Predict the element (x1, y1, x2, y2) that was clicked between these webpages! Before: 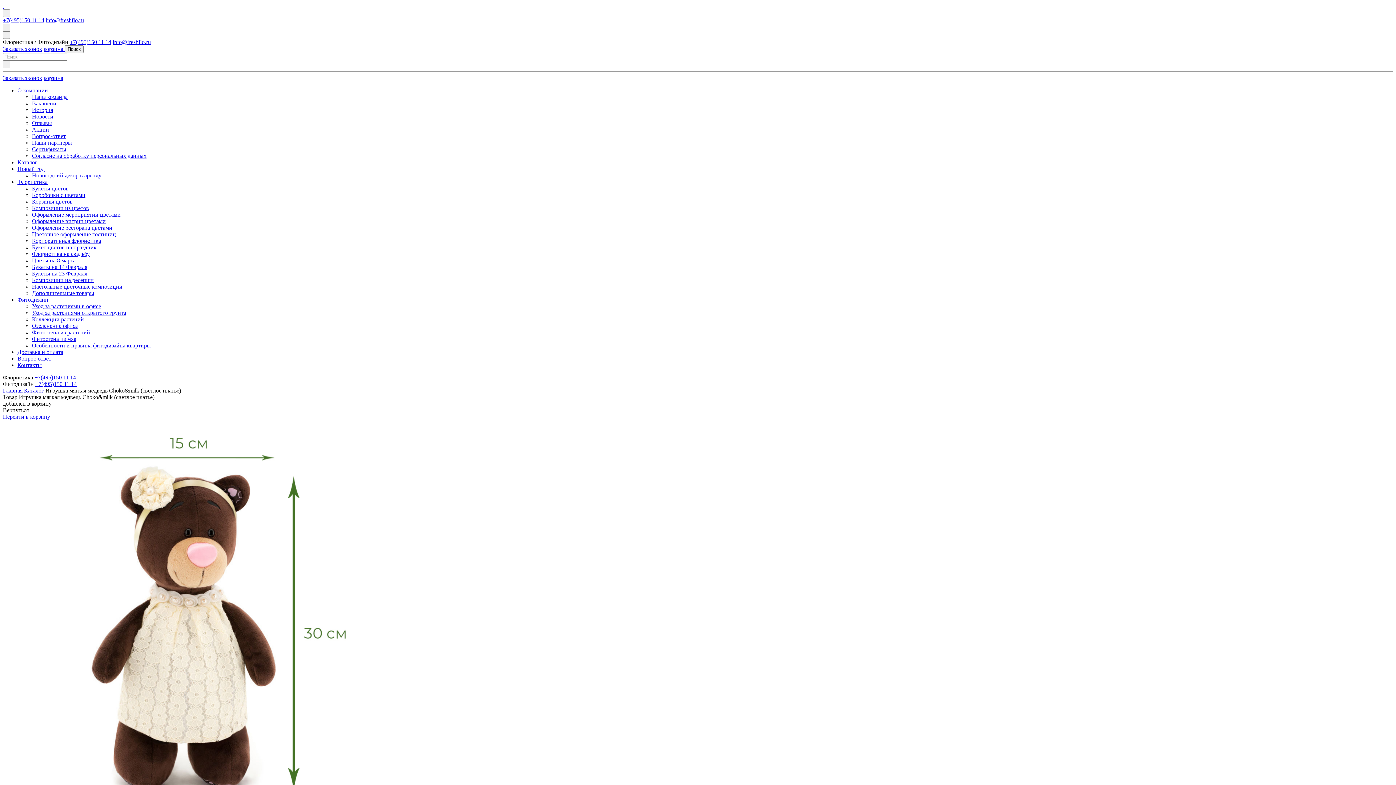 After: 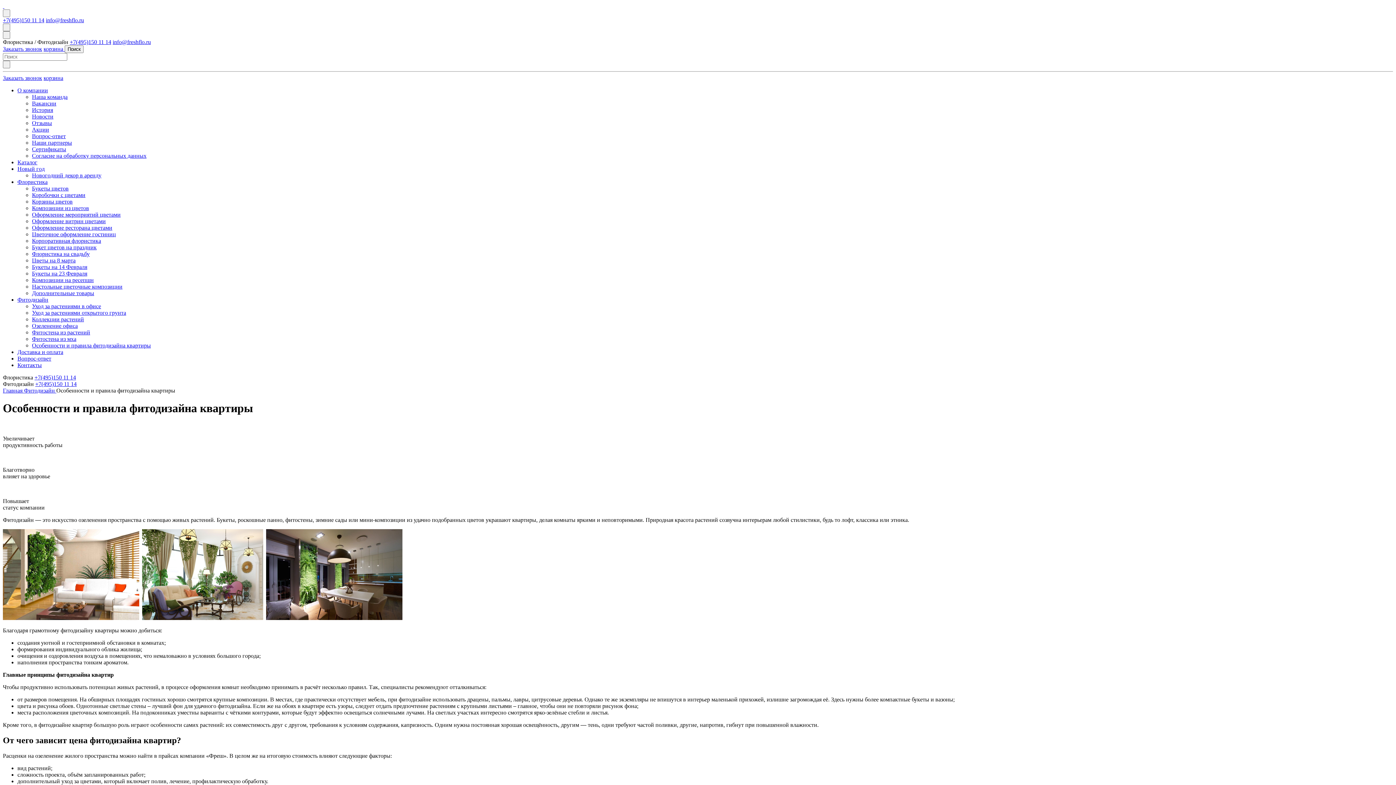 Action: label: Особенности и правила фитодизайна квартиры bbox: (32, 342, 150, 348)